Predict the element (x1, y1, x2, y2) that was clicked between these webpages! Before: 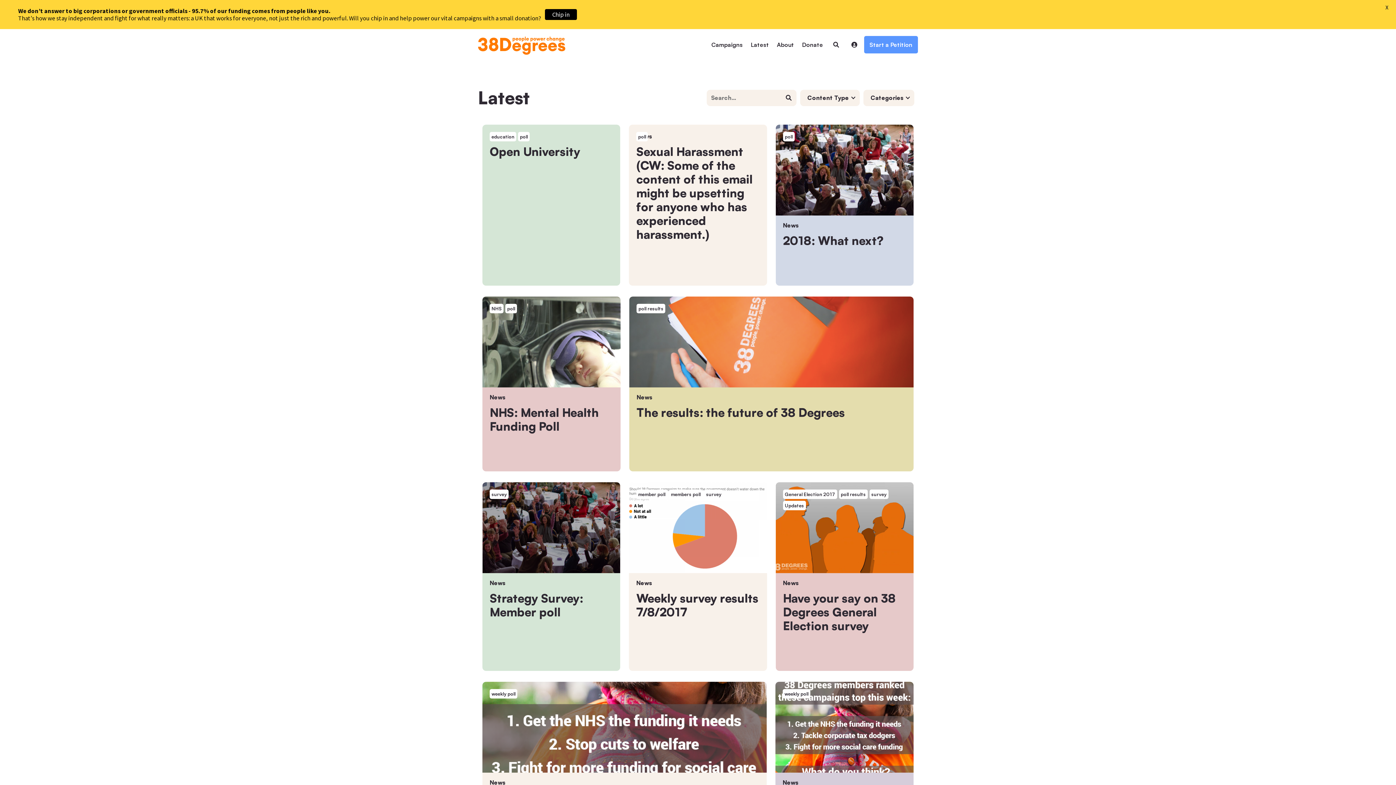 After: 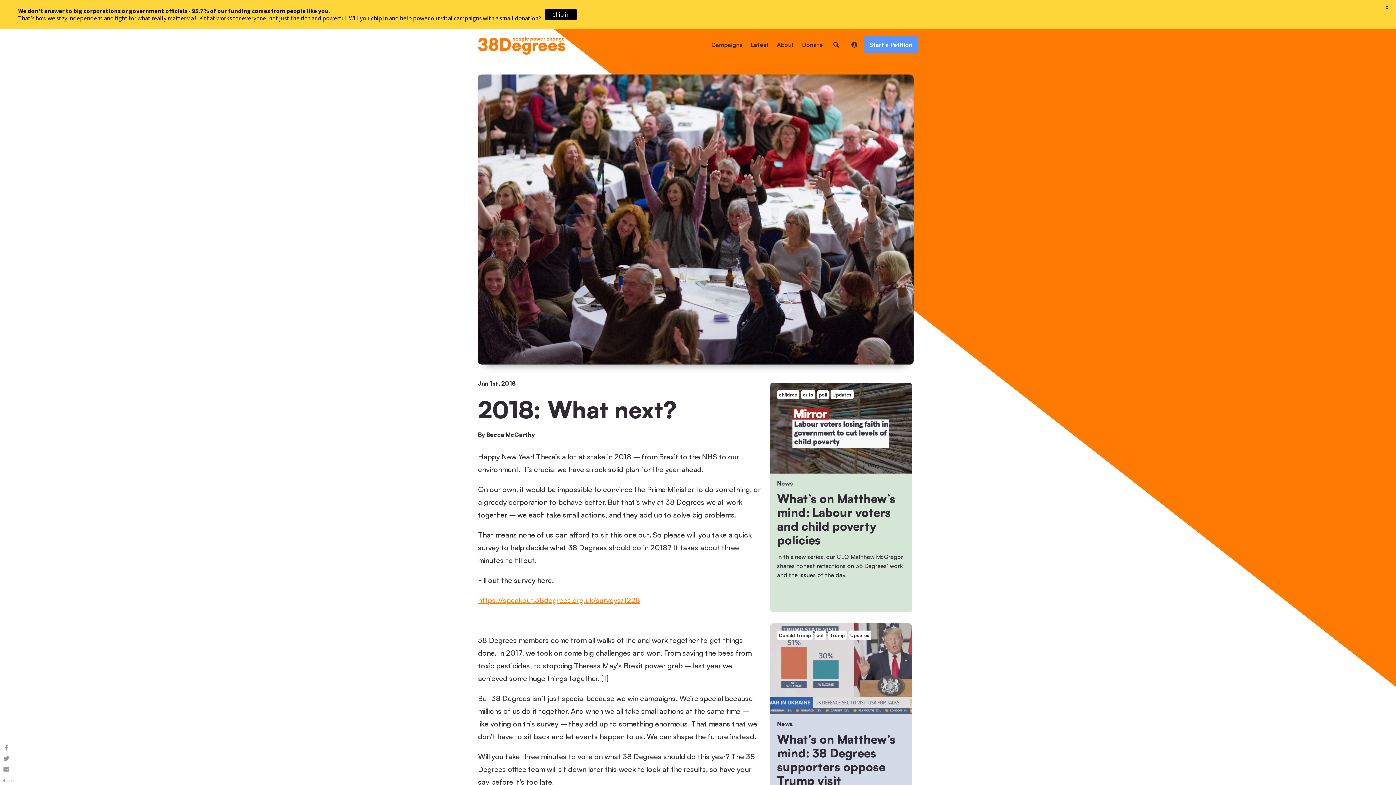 Action: label: poll

News

2018: What next? bbox: (775, 124, 913, 285)